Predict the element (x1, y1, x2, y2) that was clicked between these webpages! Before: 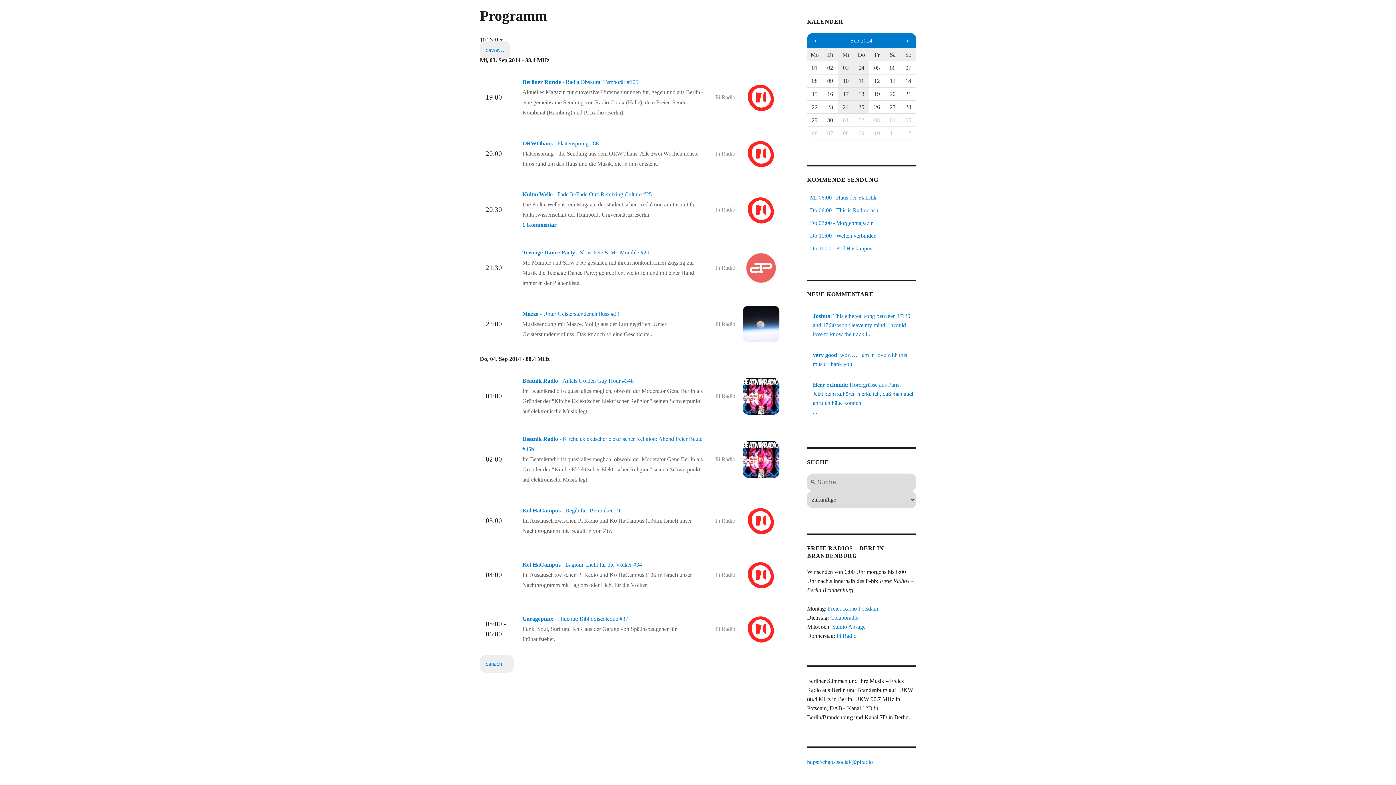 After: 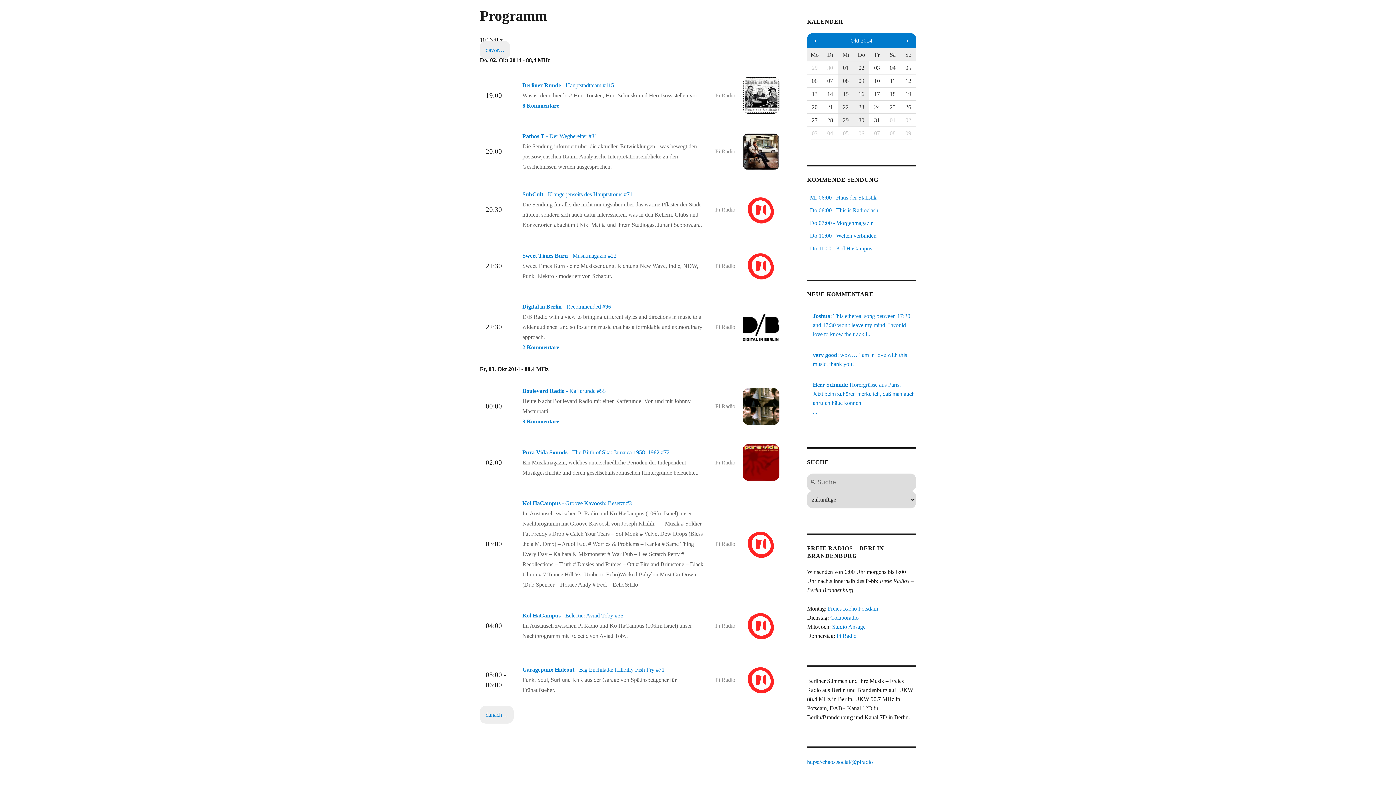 Action: bbox: (853, 113, 869, 126) label: 02